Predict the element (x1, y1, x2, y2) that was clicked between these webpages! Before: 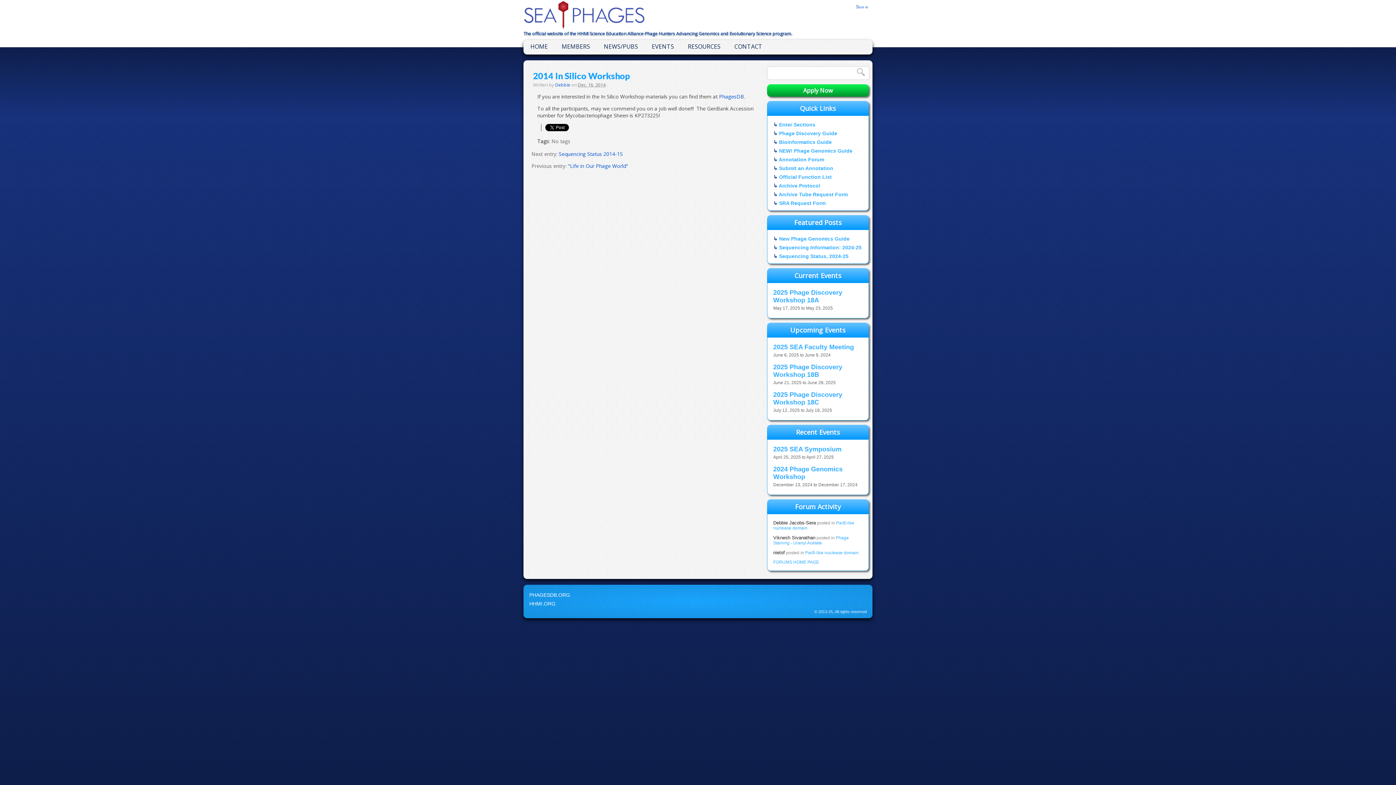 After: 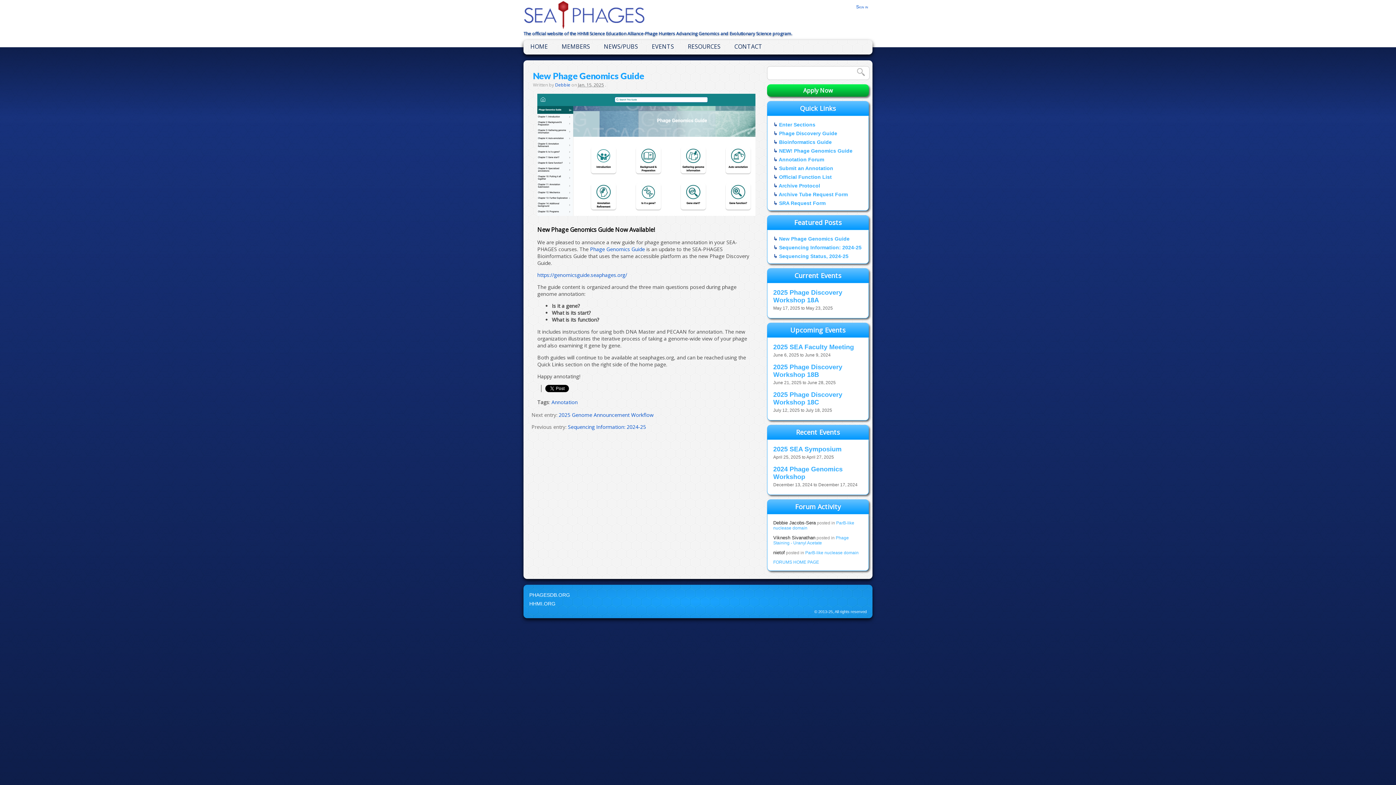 Action: bbox: (779, 236, 849, 241) label: New Phage Genomics Guide